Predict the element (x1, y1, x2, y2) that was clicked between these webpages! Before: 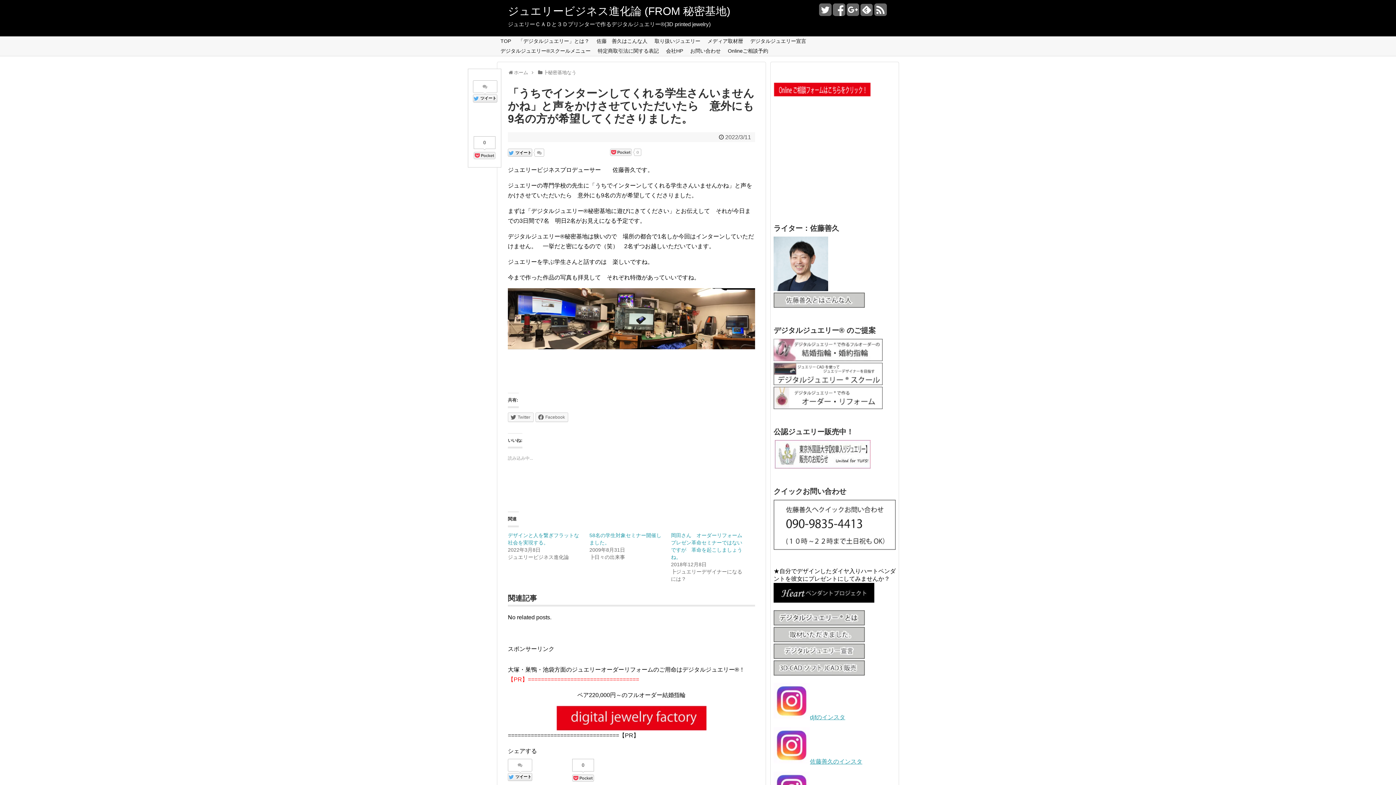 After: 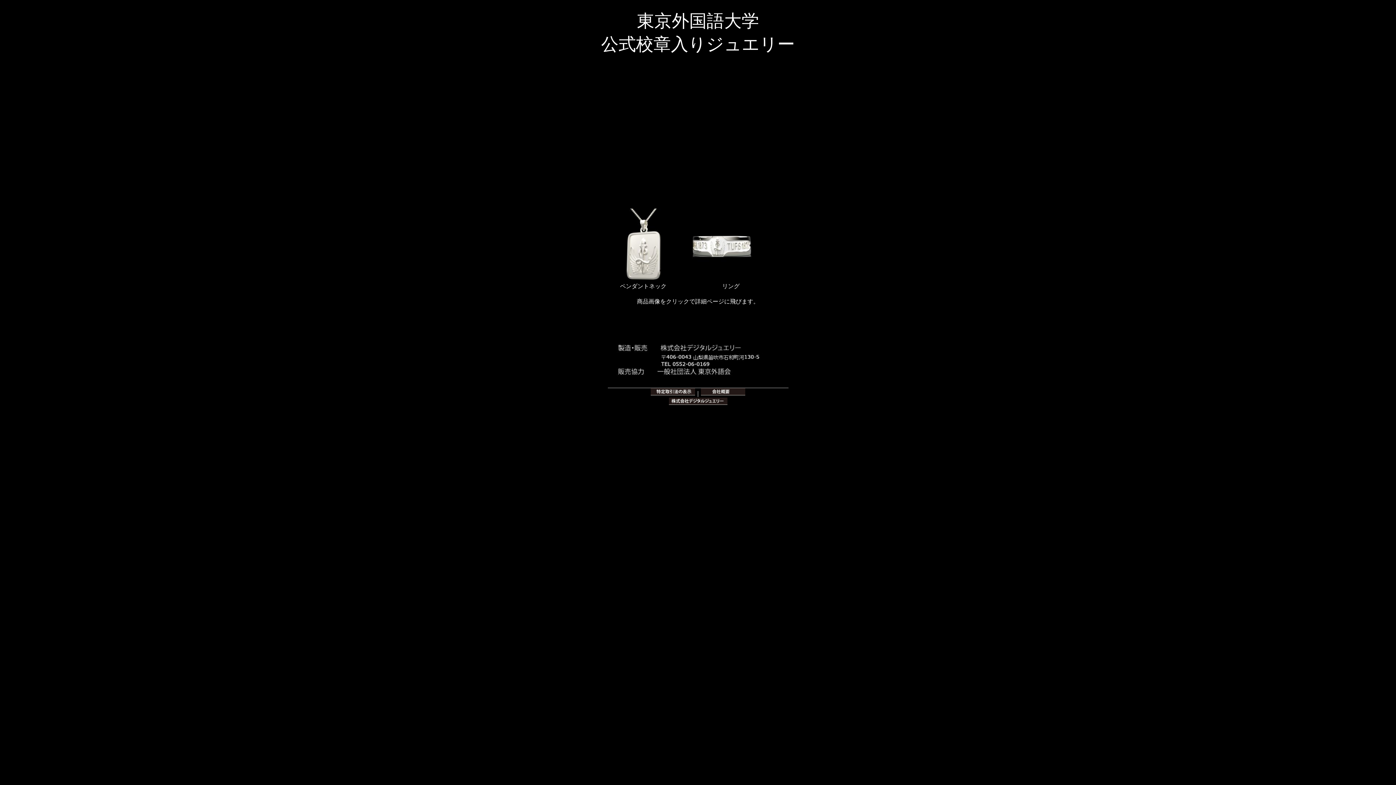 Action: bbox: (773, 463, 870, 470)